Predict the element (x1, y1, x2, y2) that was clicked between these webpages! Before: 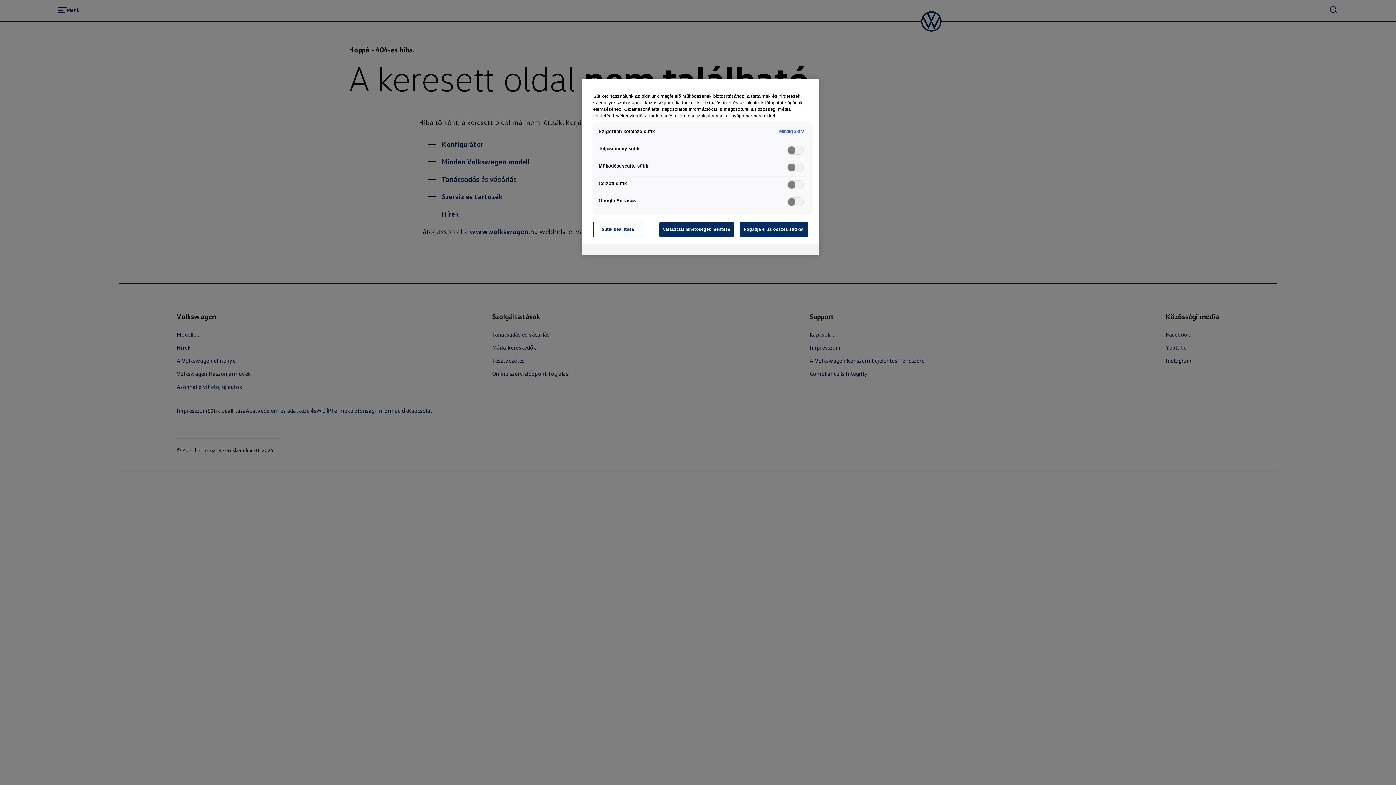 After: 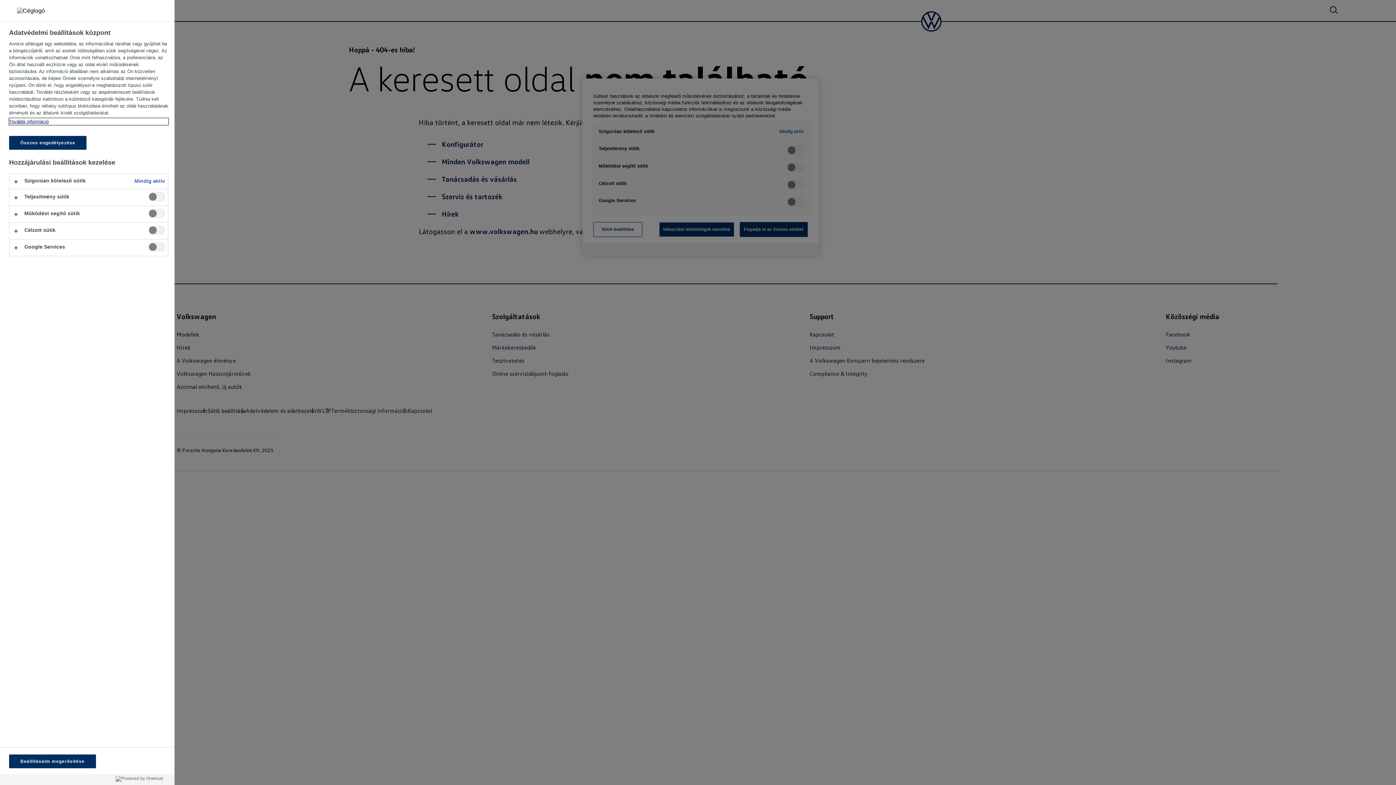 Action: label: Sütik beállítása bbox: (593, 222, 642, 237)